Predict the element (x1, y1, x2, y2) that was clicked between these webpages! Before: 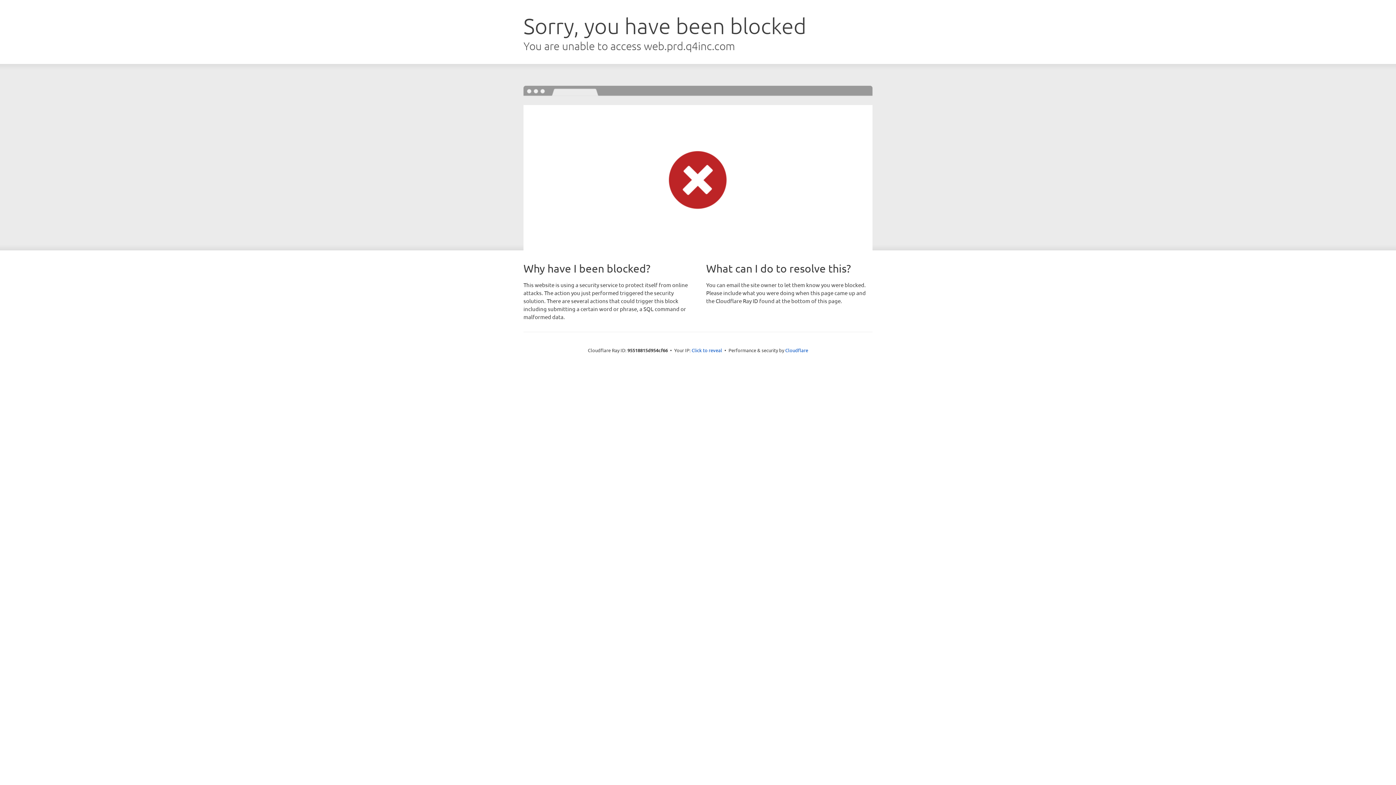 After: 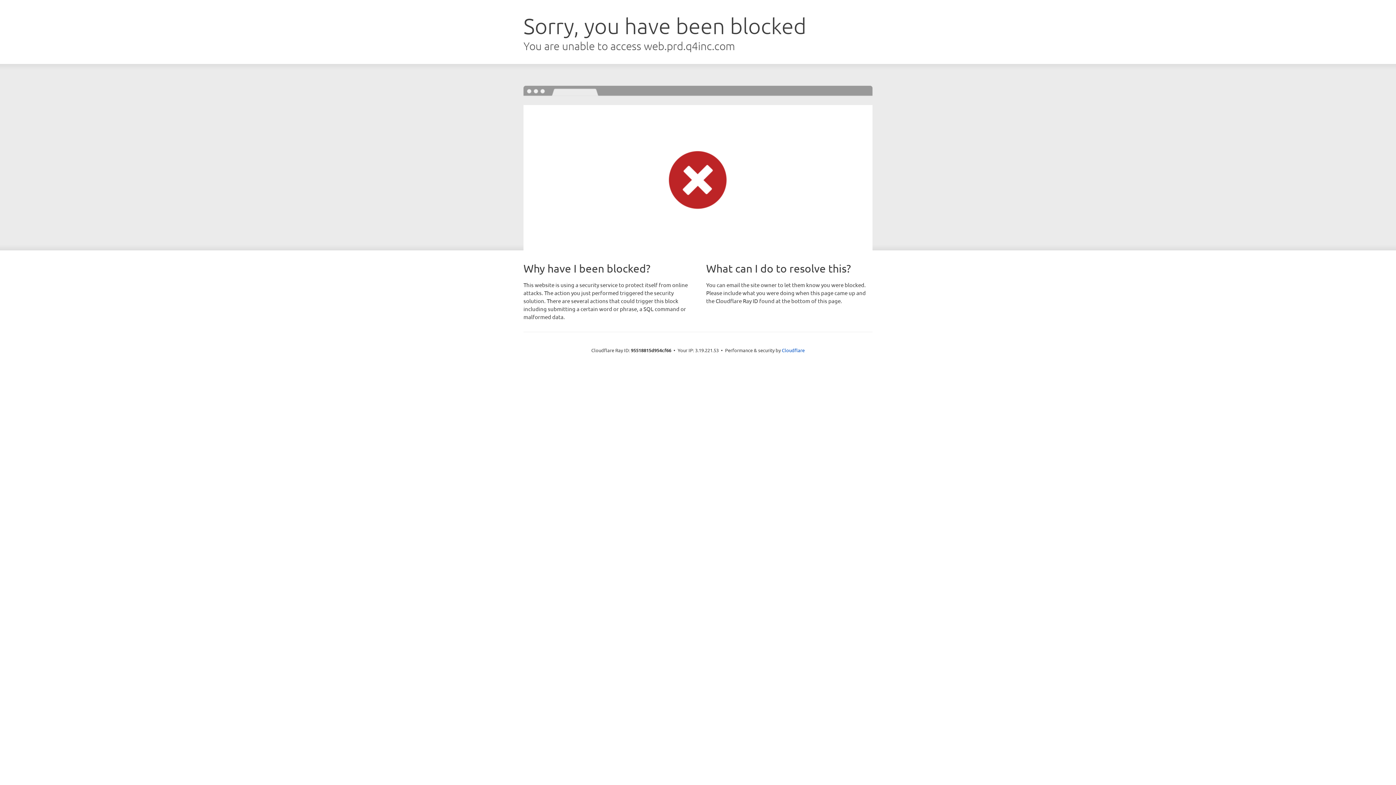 Action: label: Click to reveal bbox: (691, 346, 722, 353)